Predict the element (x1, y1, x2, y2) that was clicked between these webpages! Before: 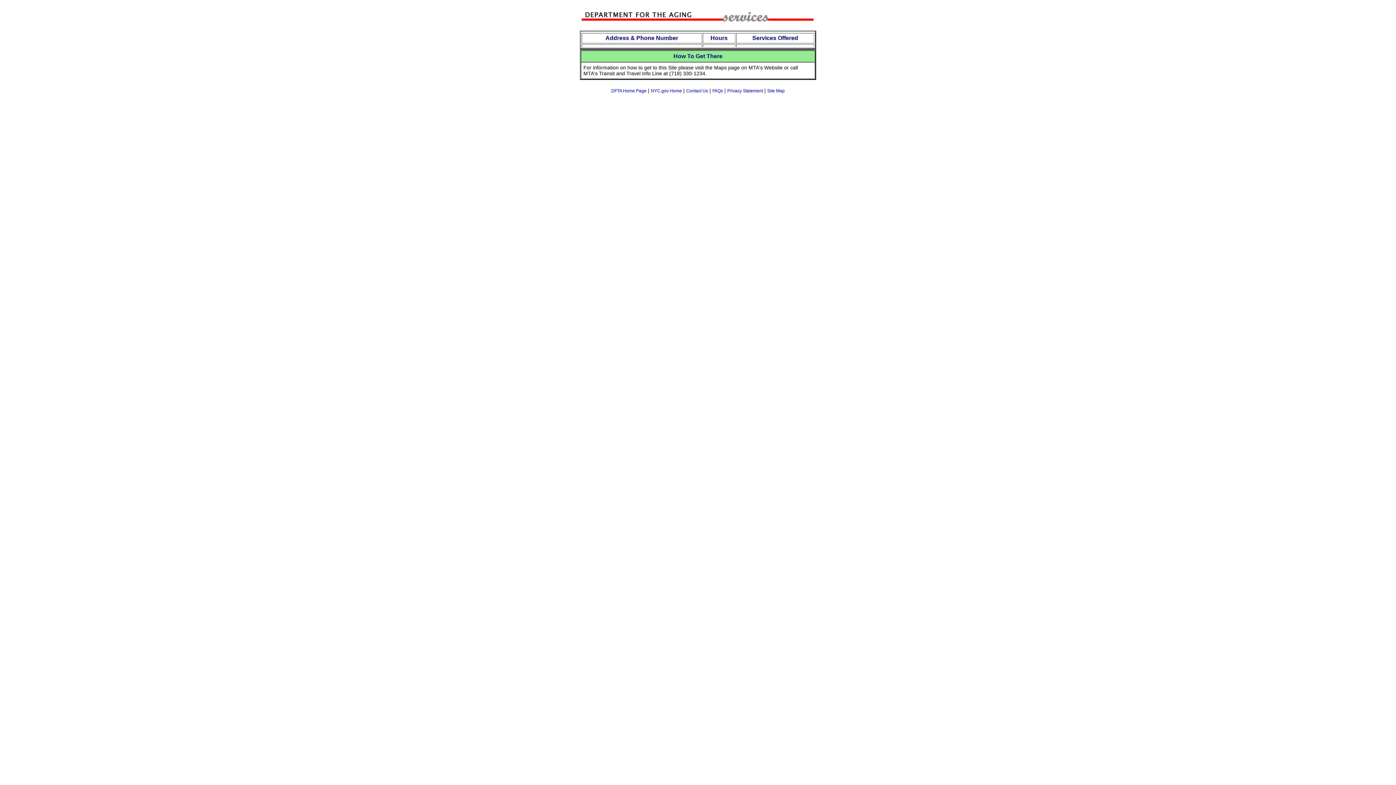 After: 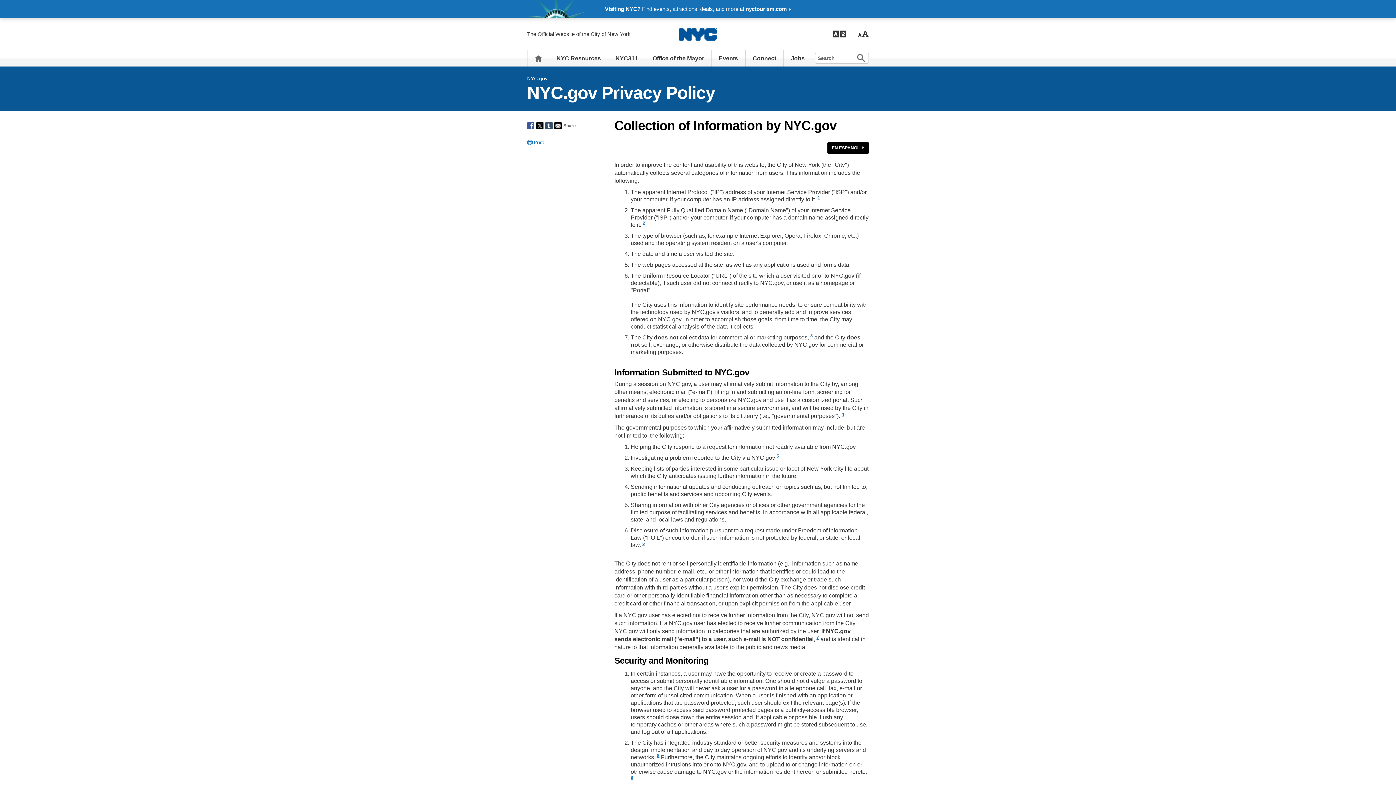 Action: label: Privacy Statement bbox: (727, 88, 763, 93)